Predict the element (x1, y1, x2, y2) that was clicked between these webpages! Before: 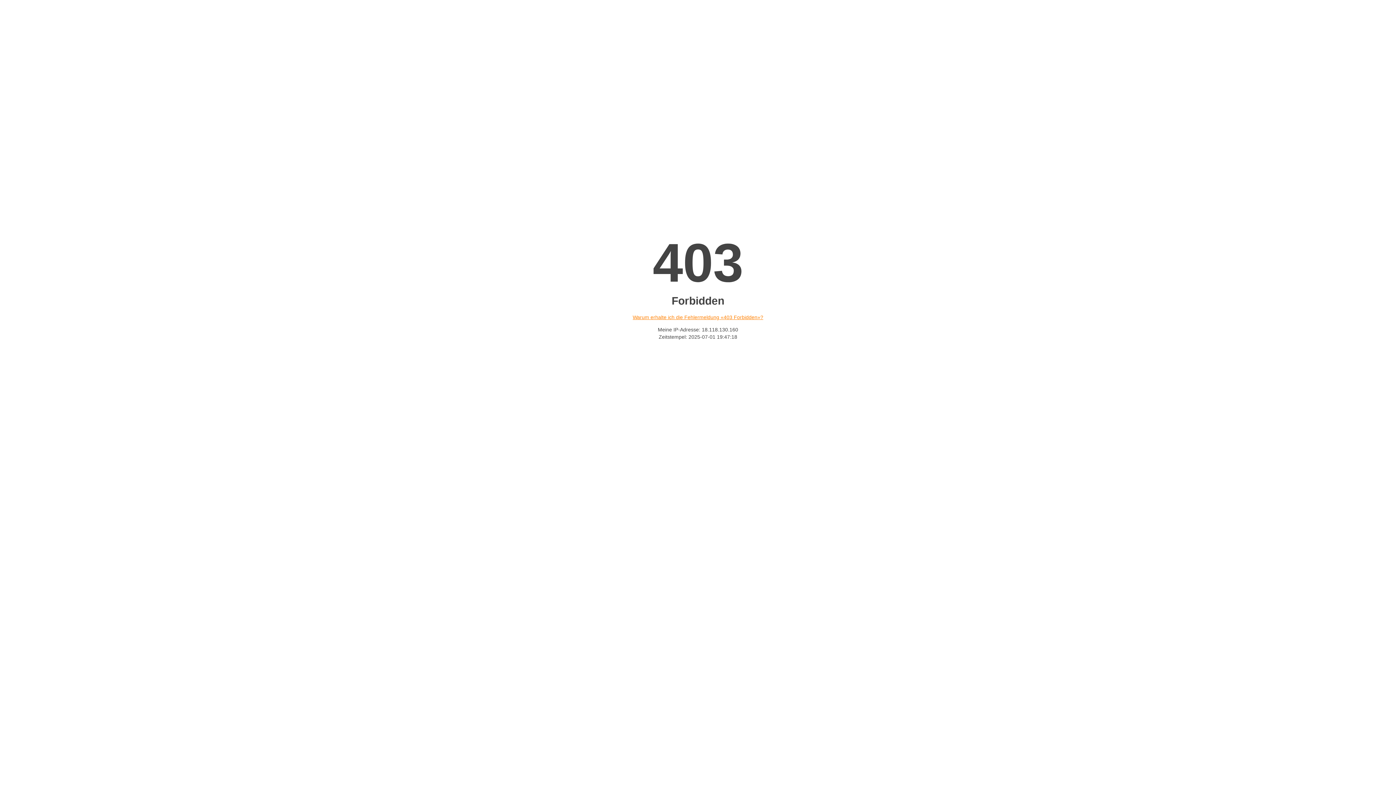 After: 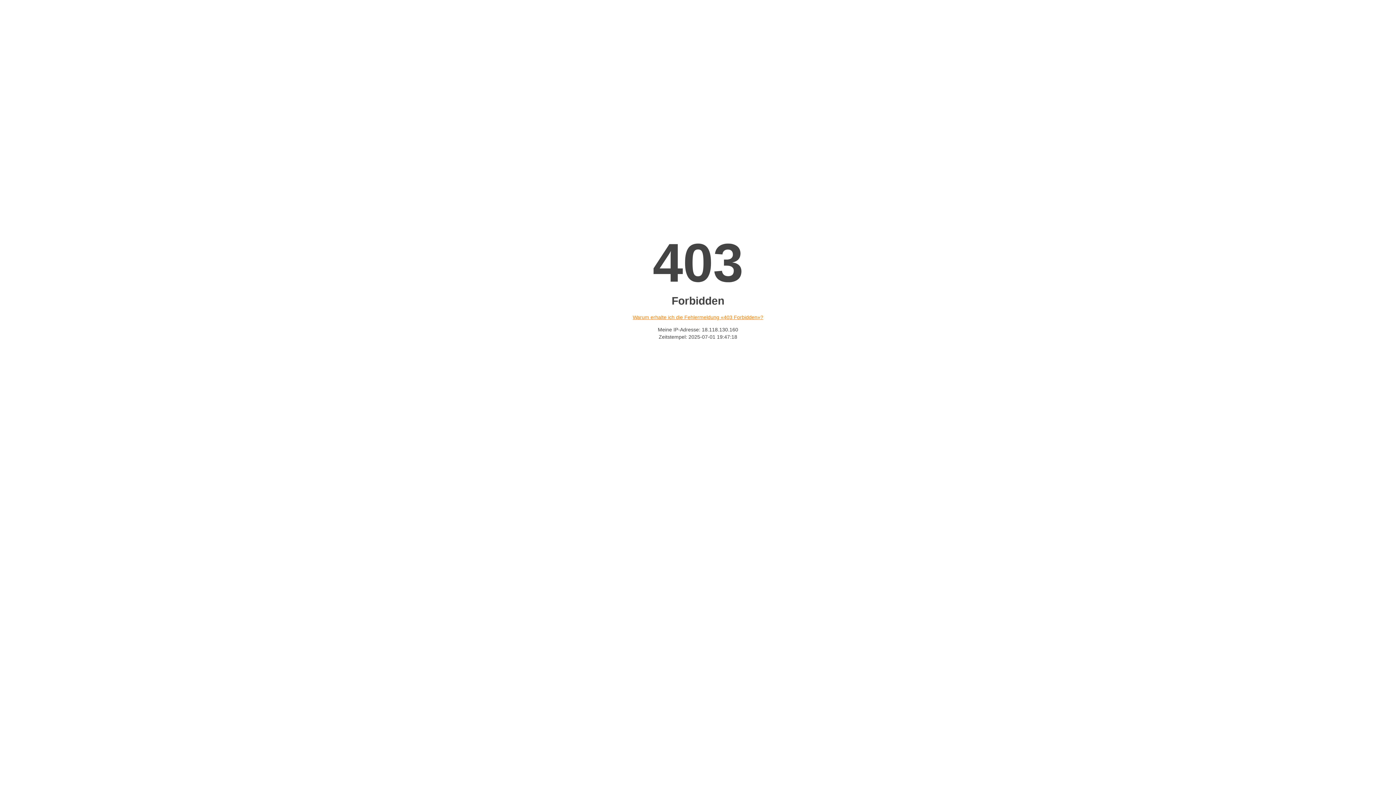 Action: bbox: (632, 314, 763, 320) label: Warum erhalte ich die Fehlermeldung «403 Forbidden»?